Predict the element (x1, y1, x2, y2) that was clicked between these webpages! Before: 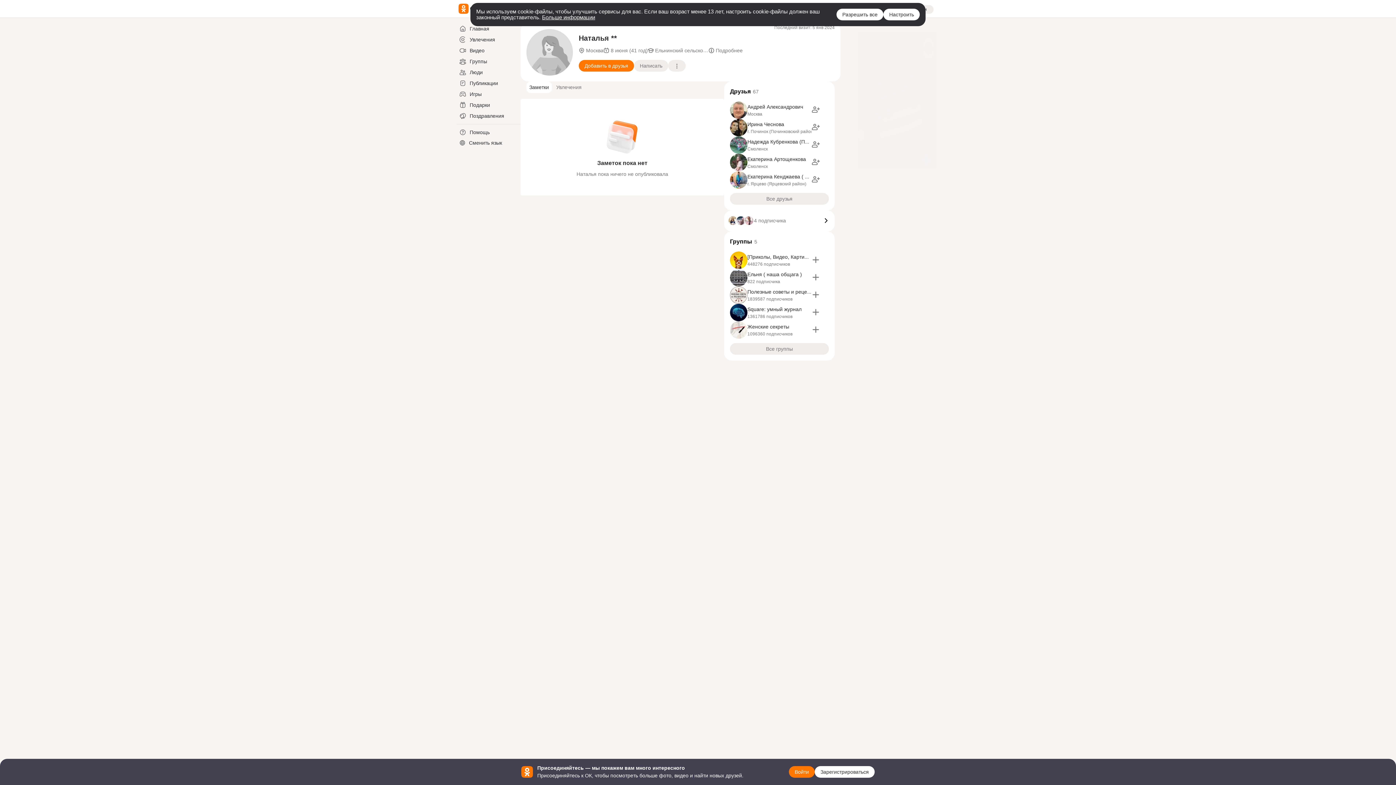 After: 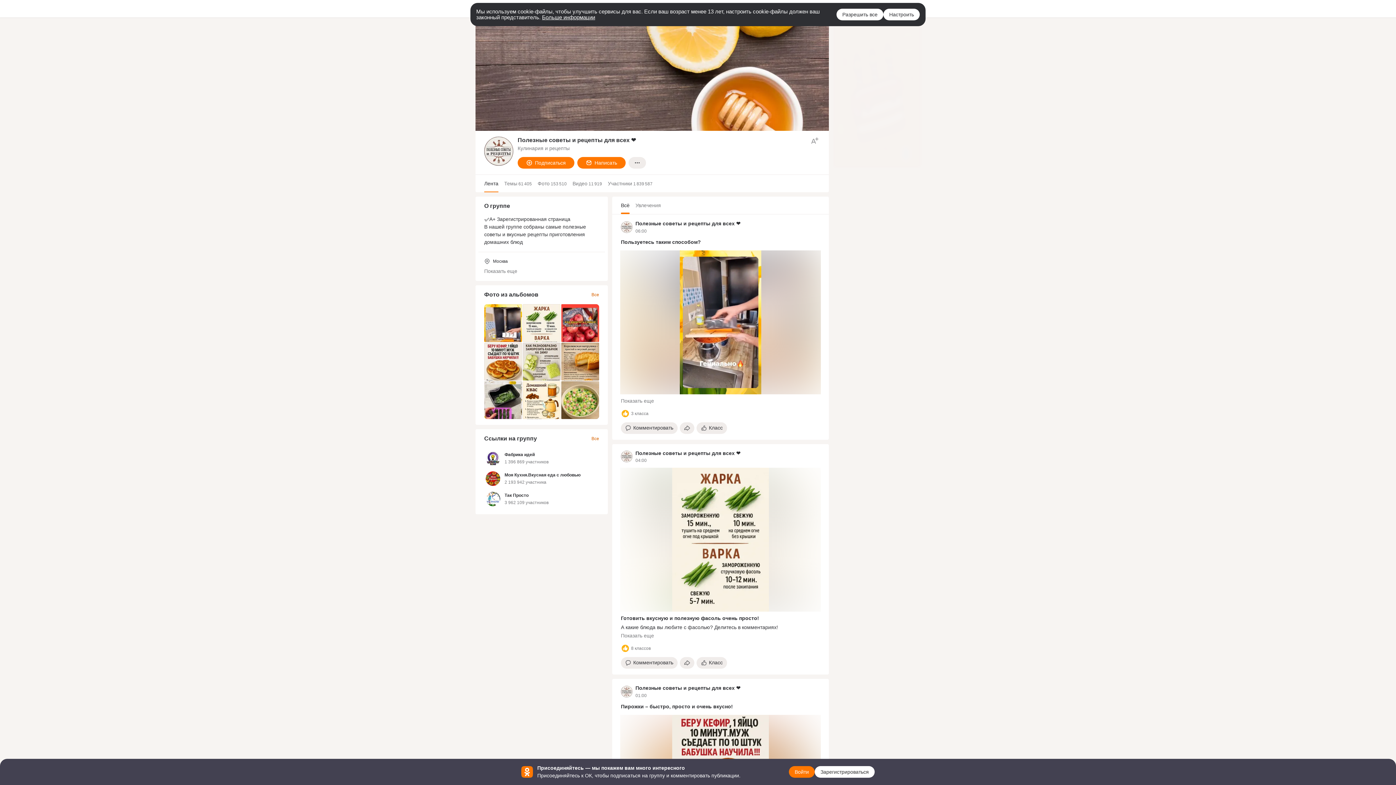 Action: label: Полезные советы и рецепты для всех ❤ bbox: (747, 288, 844, 294)